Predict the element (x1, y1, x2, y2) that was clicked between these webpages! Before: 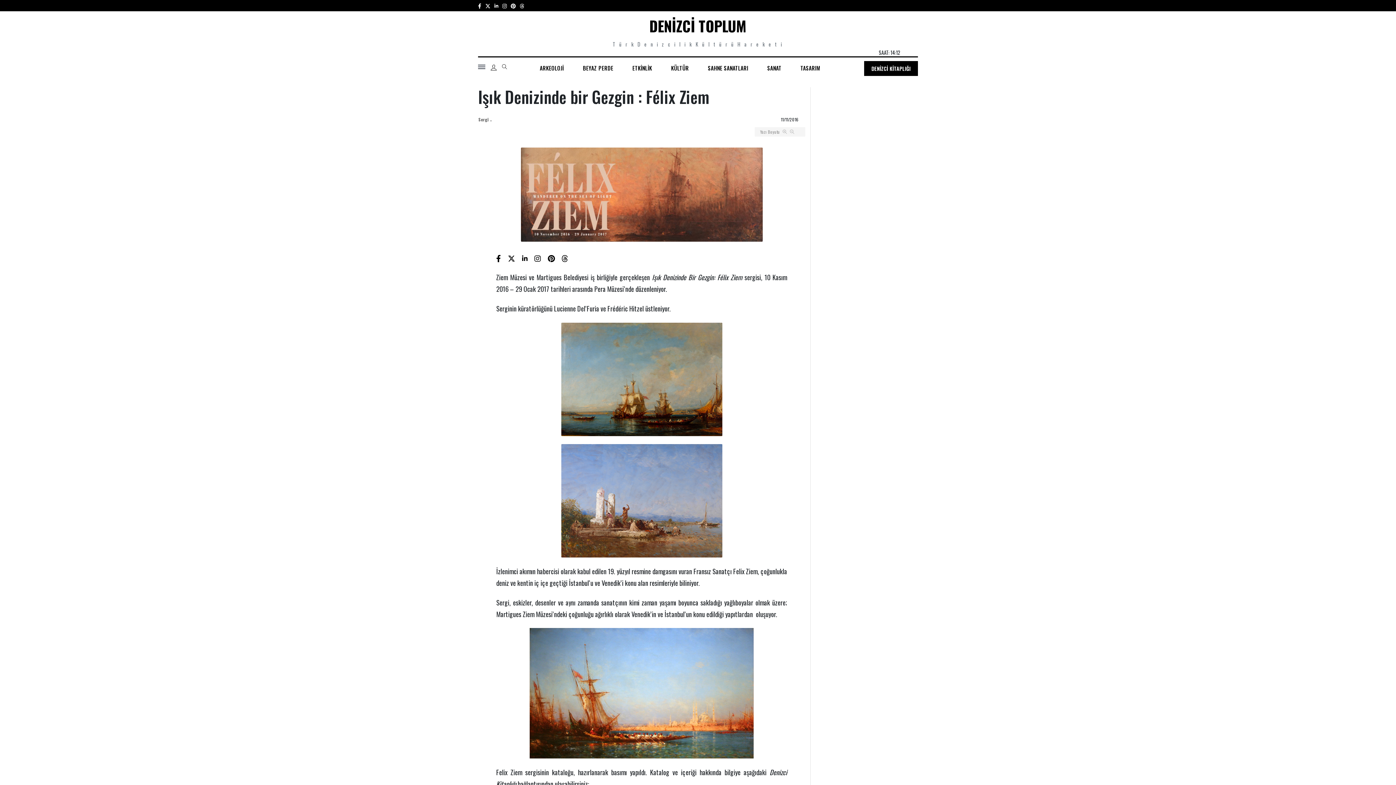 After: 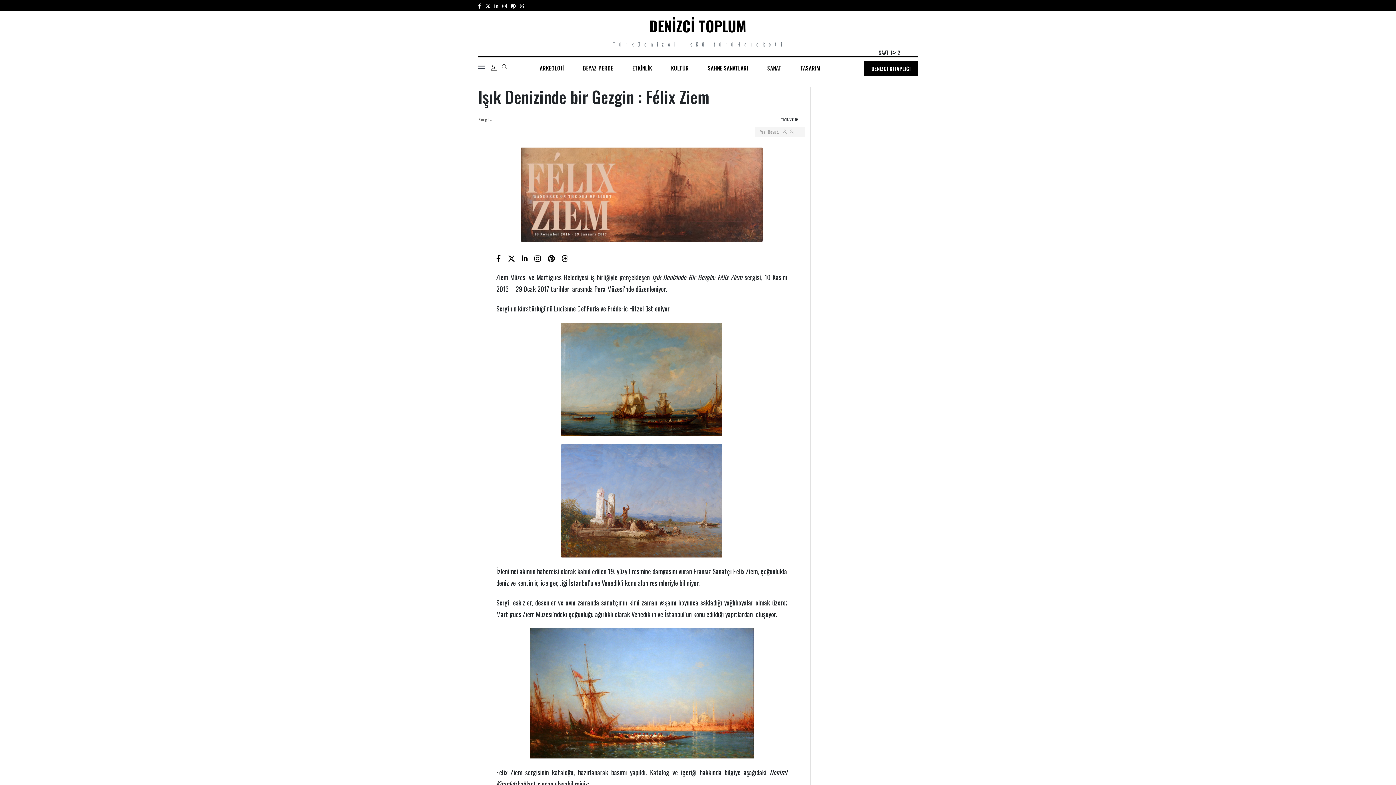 Action: bbox: (502, 1, 506, 9) label: social-link-insta-two